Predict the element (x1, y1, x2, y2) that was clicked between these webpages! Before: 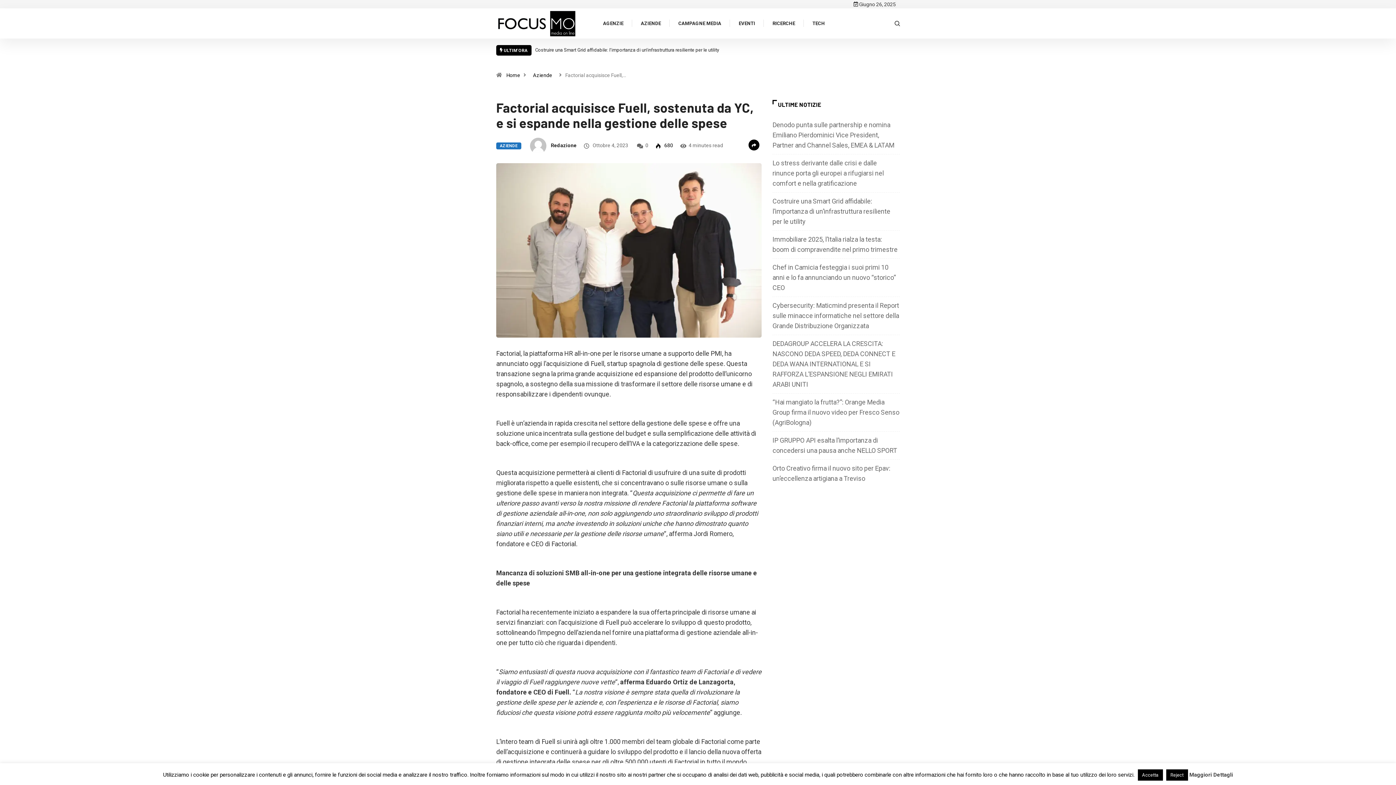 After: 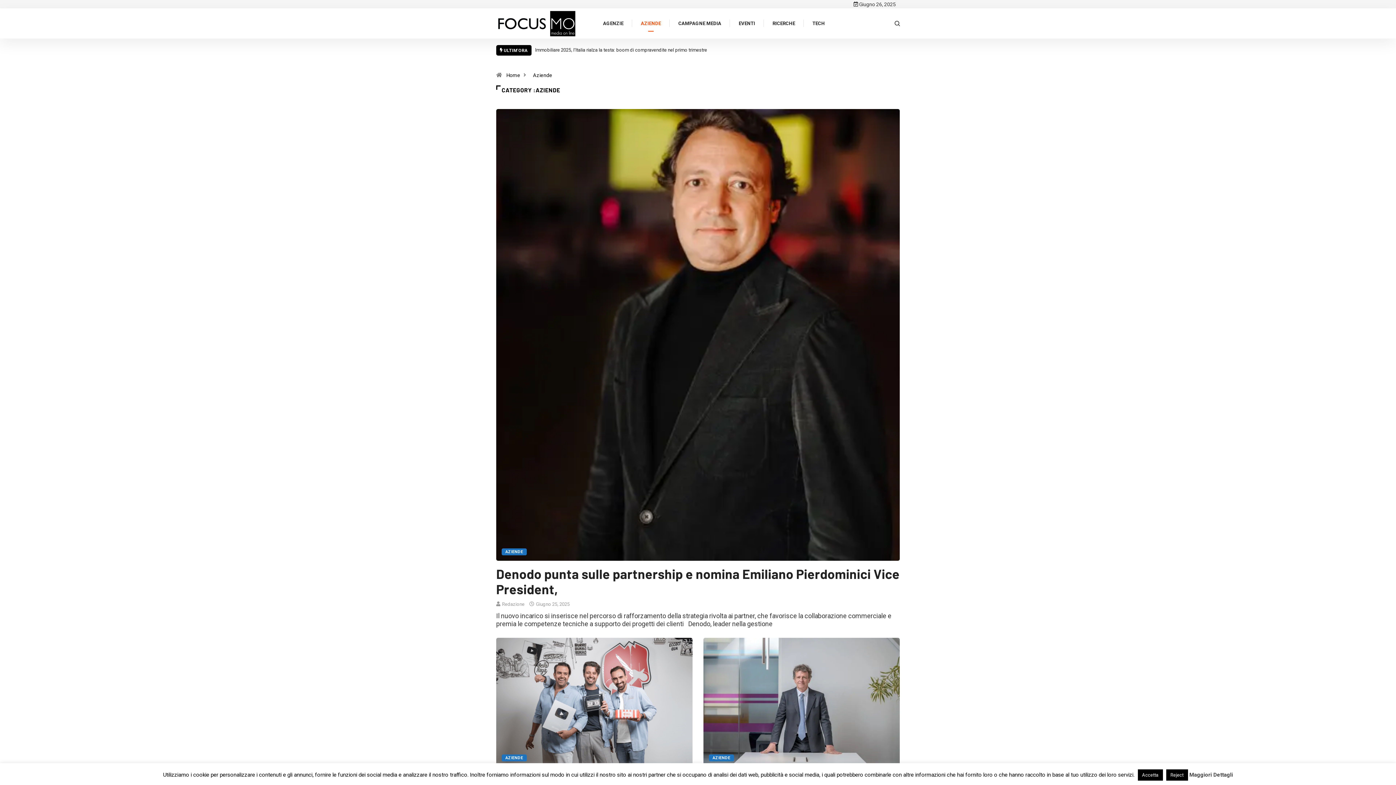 Action: bbox: (529, 72, 555, 78) label: Aziende